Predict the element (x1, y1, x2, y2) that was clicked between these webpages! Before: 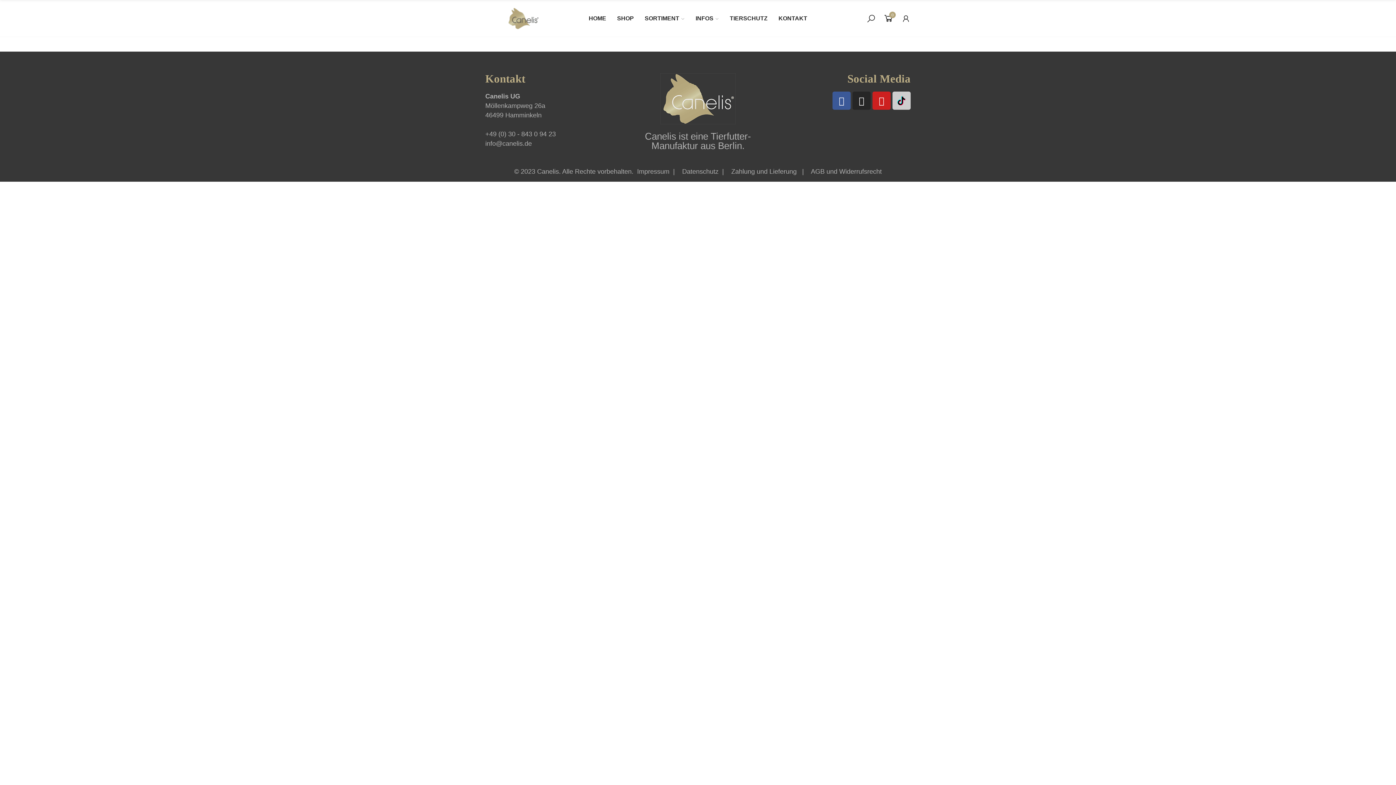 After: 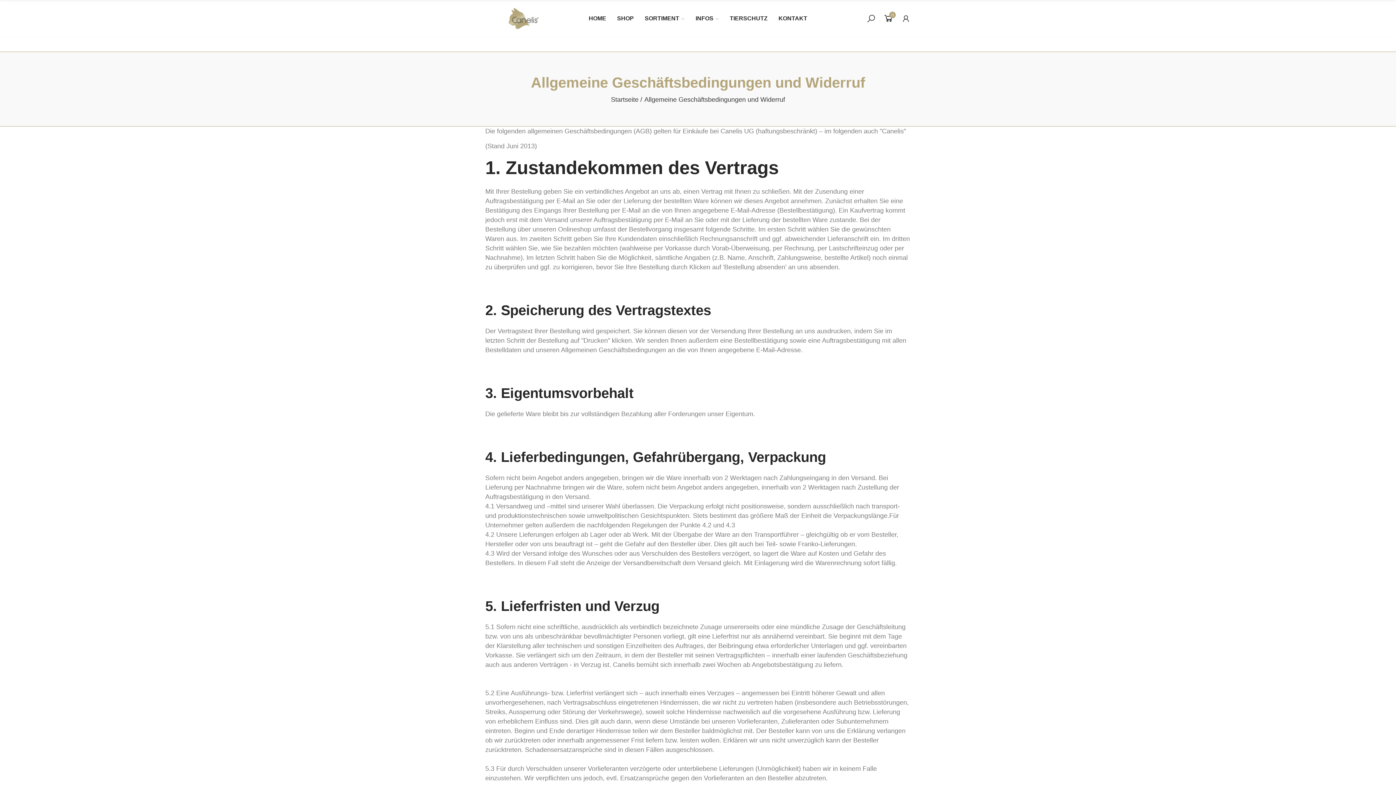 Action: bbox: (811, 168, 882, 175) label: AGB und Widerrufsrecht